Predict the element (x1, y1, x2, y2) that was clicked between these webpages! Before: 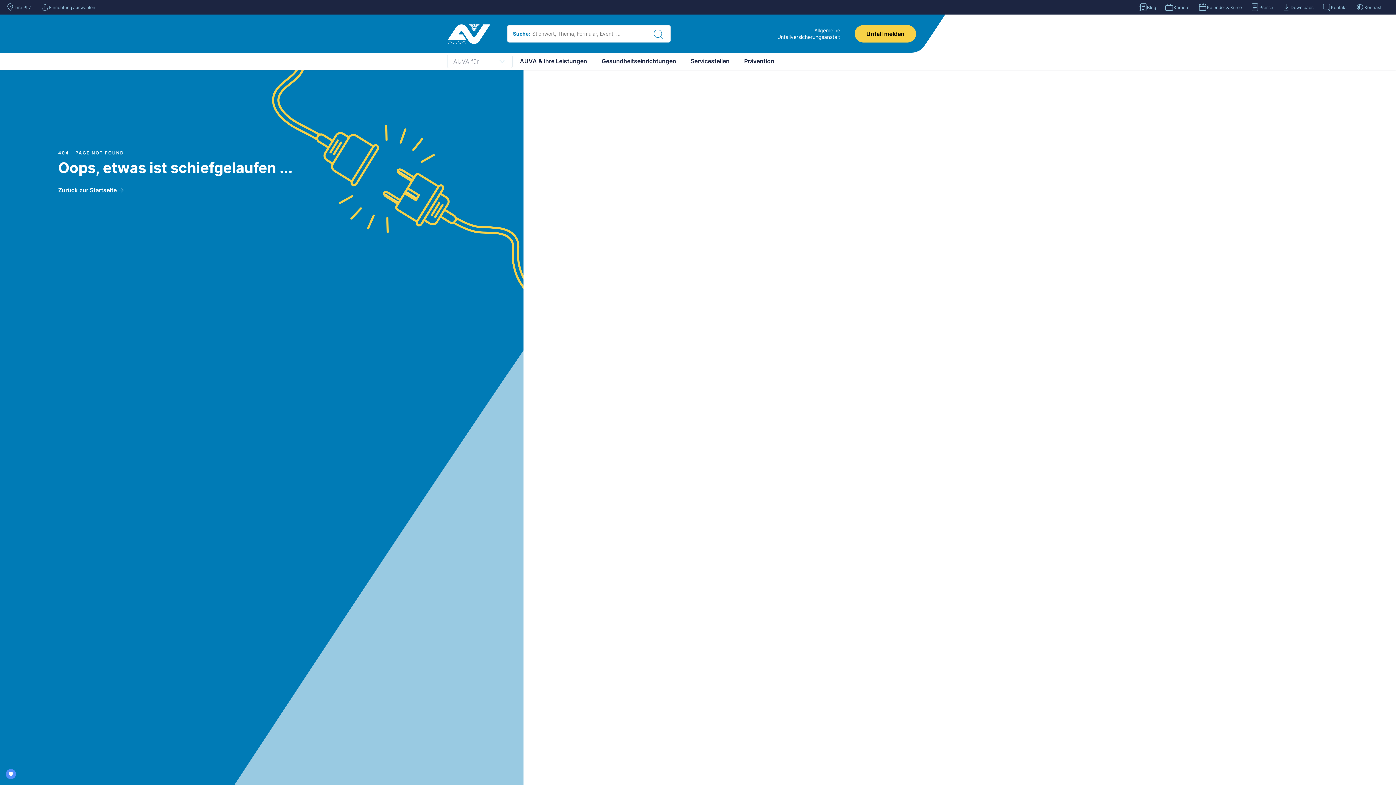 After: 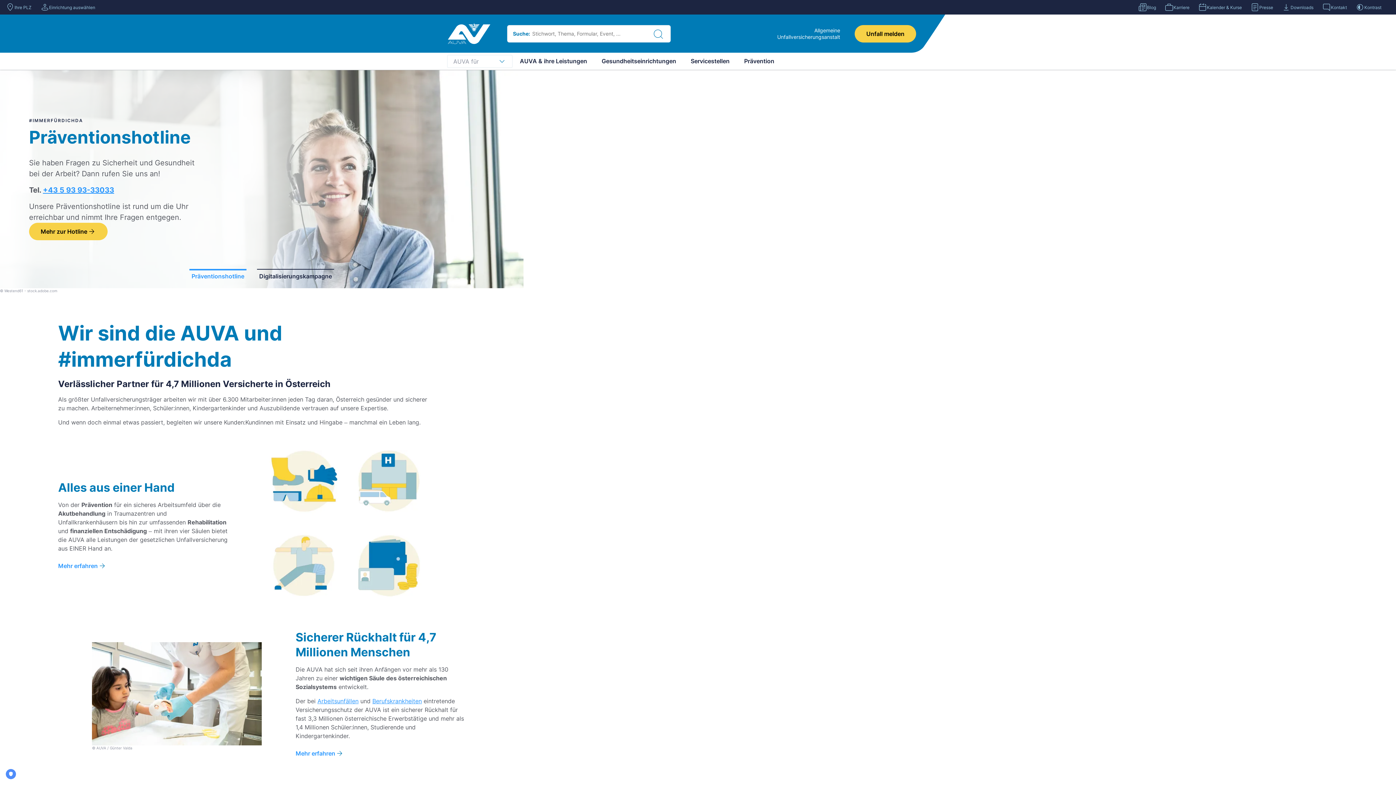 Action: bbox: (448, 23, 490, 43) label: Home